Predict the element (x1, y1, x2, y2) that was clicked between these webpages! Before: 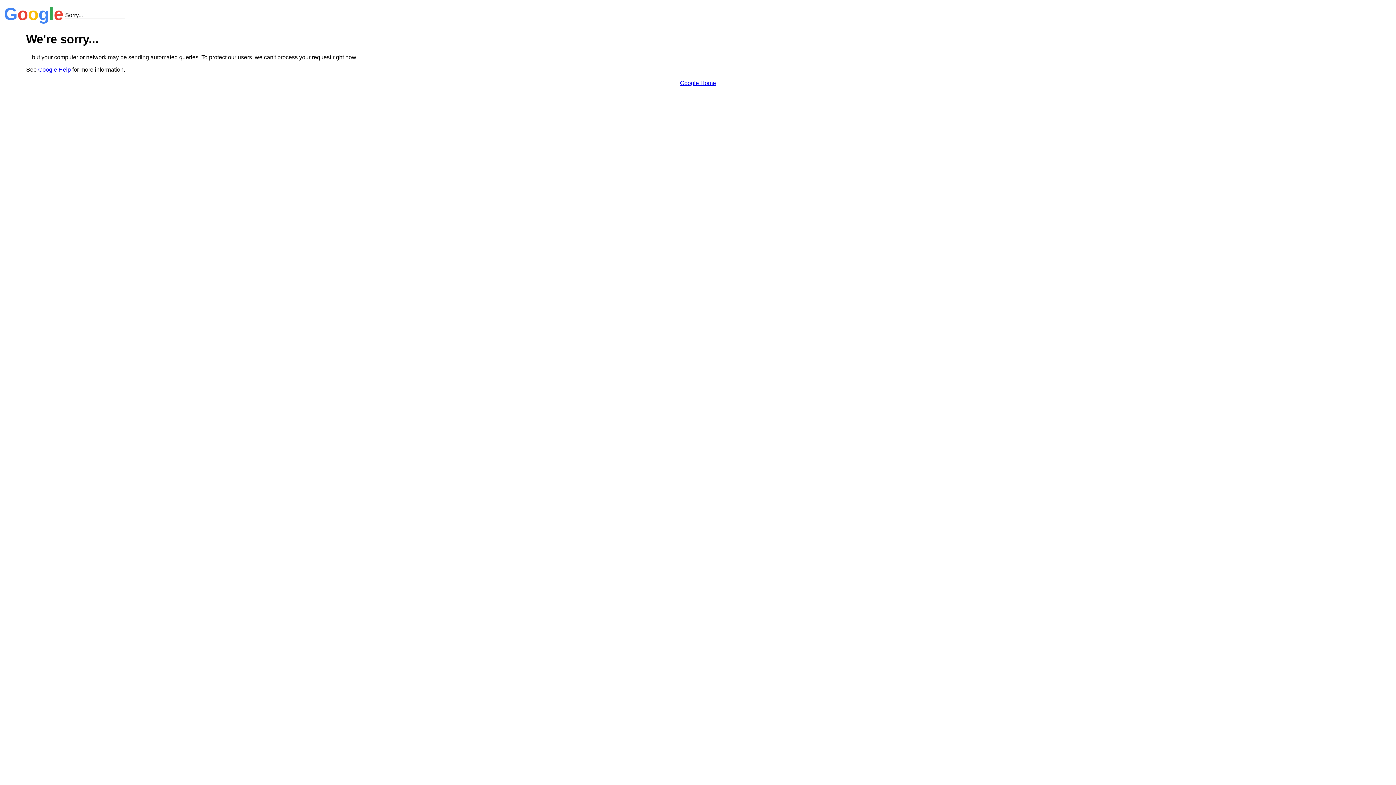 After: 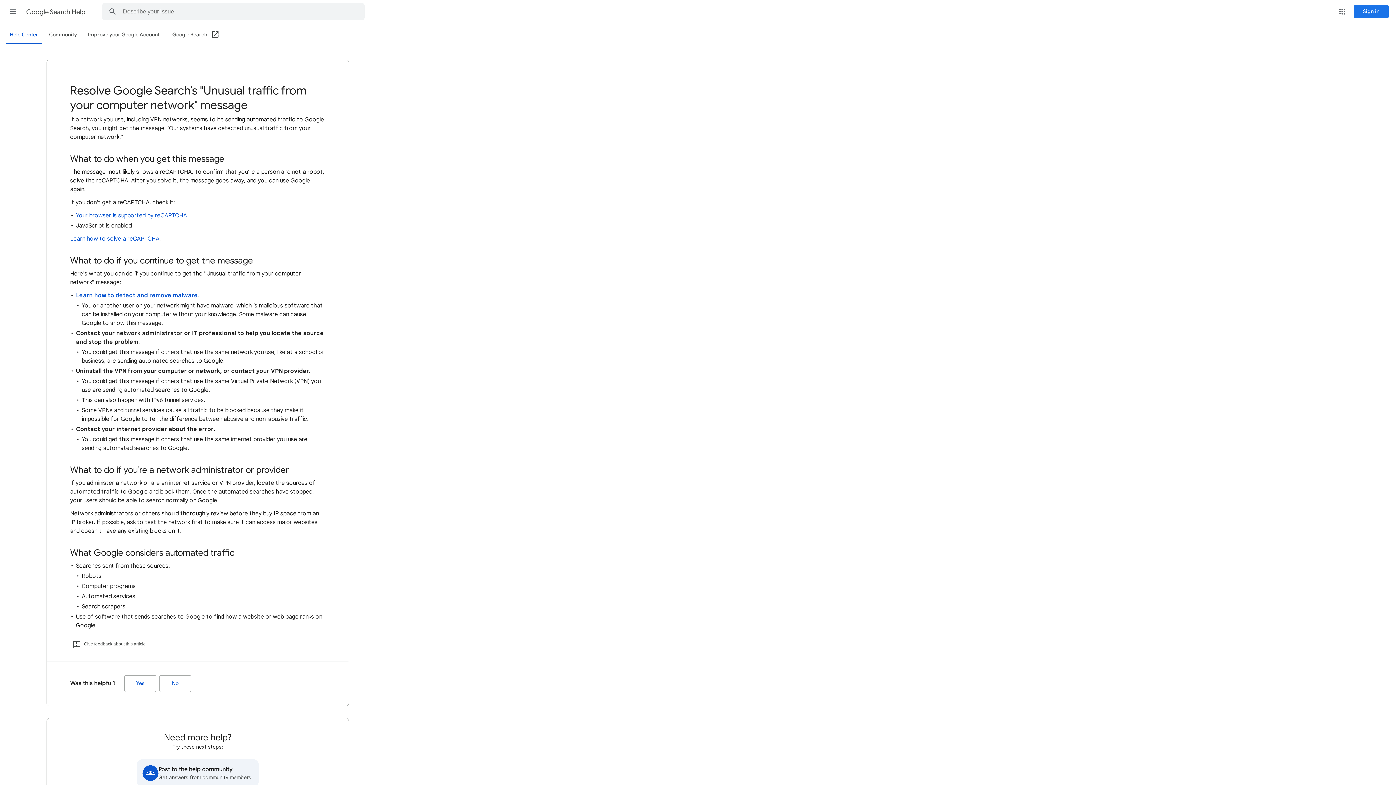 Action: label: Google Help bbox: (38, 66, 70, 72)